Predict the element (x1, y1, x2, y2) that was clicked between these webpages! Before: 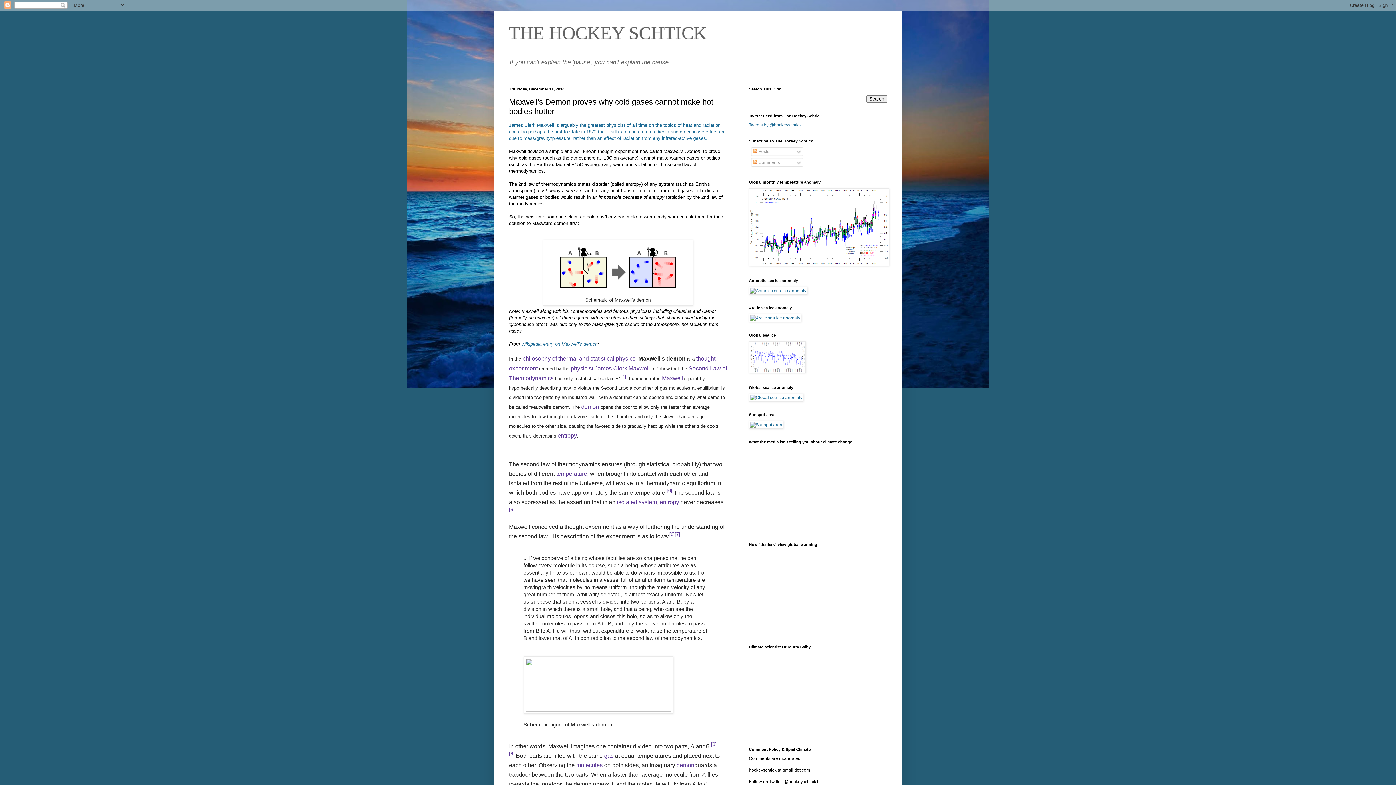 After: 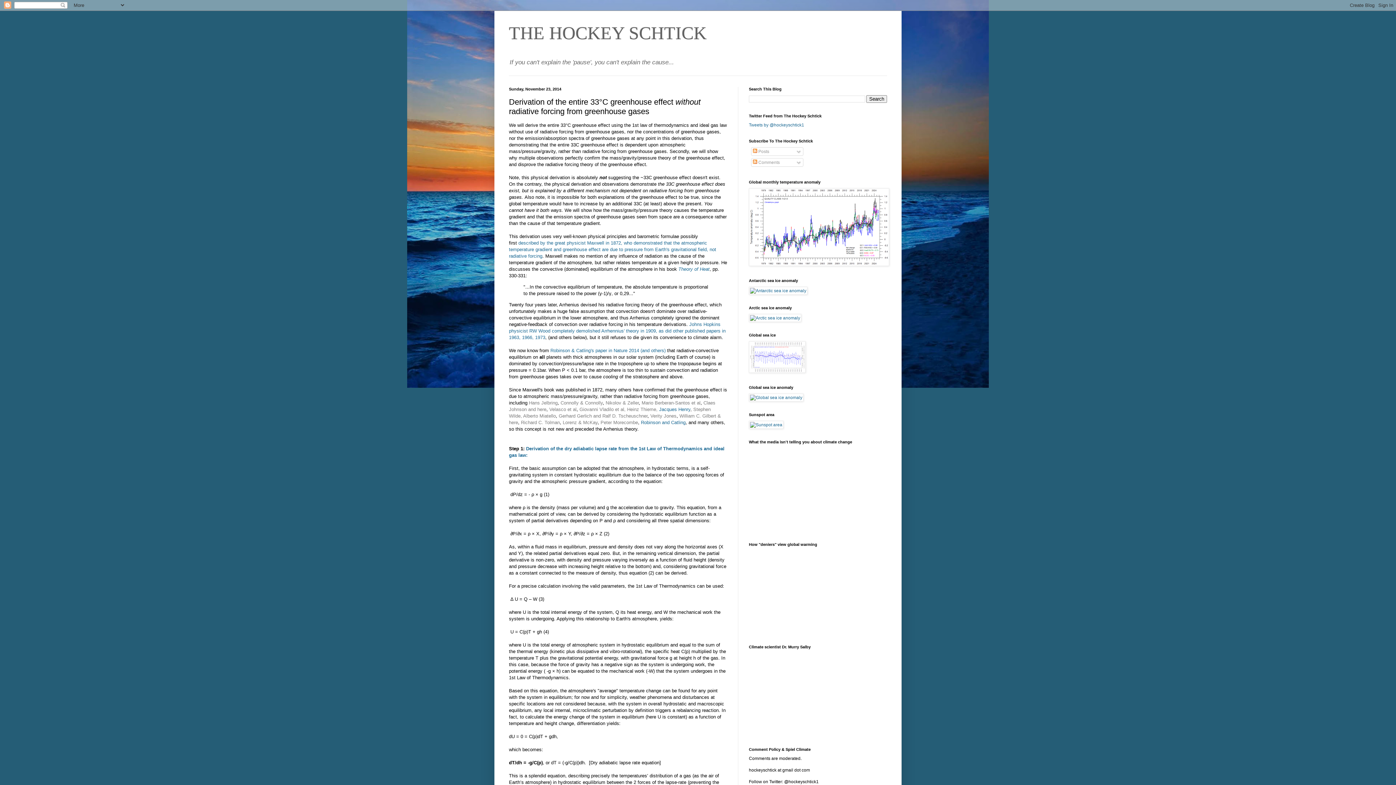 Action: bbox: (509, 122, 725, 141) label: James Clerk Maxwell is arguably the greatest physicist of all time on the topics of heat and radiation, and also perhaps the first to state in 1872 that Earth's temperature gradients and greenhouse effect are due to mass/gravity/pressure, rather than an effect of radiation from any infrared-active gases.